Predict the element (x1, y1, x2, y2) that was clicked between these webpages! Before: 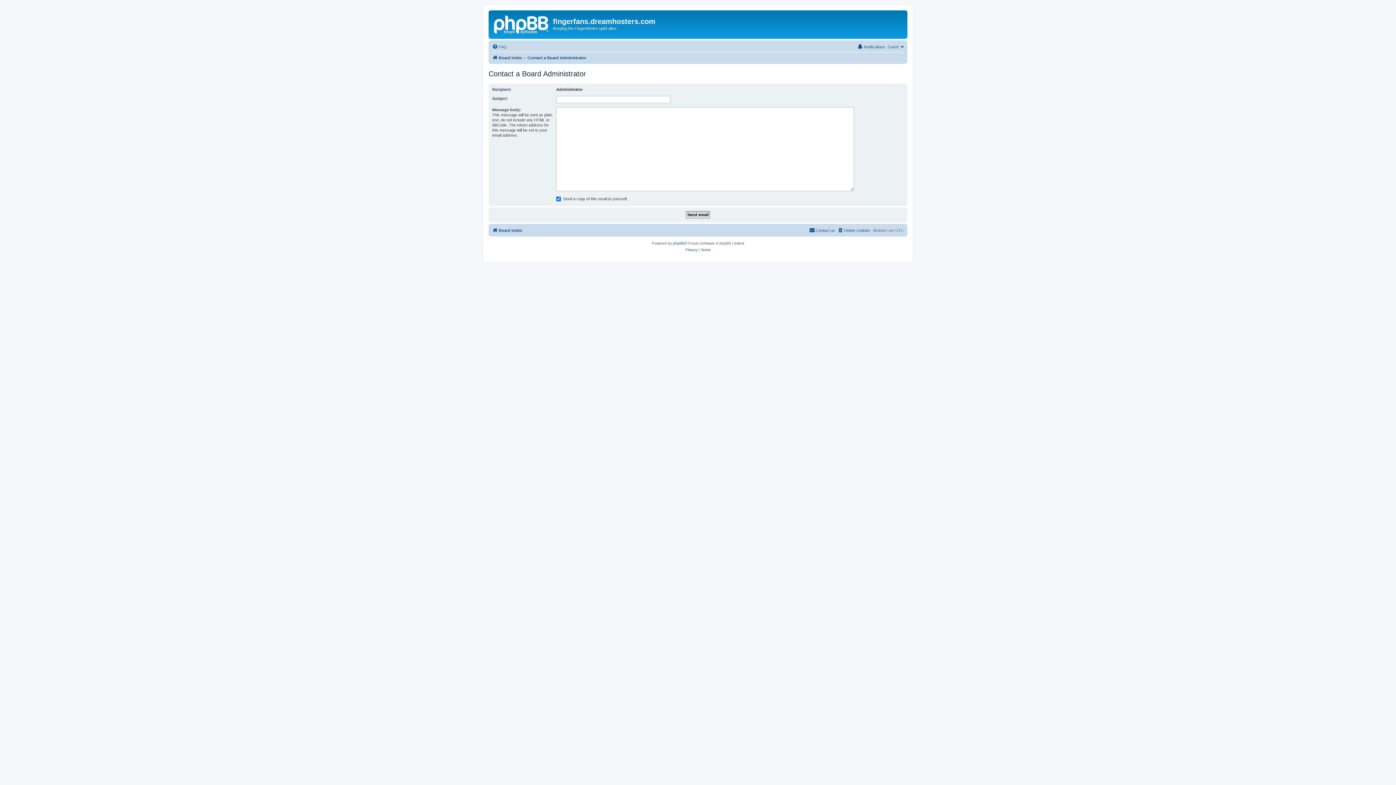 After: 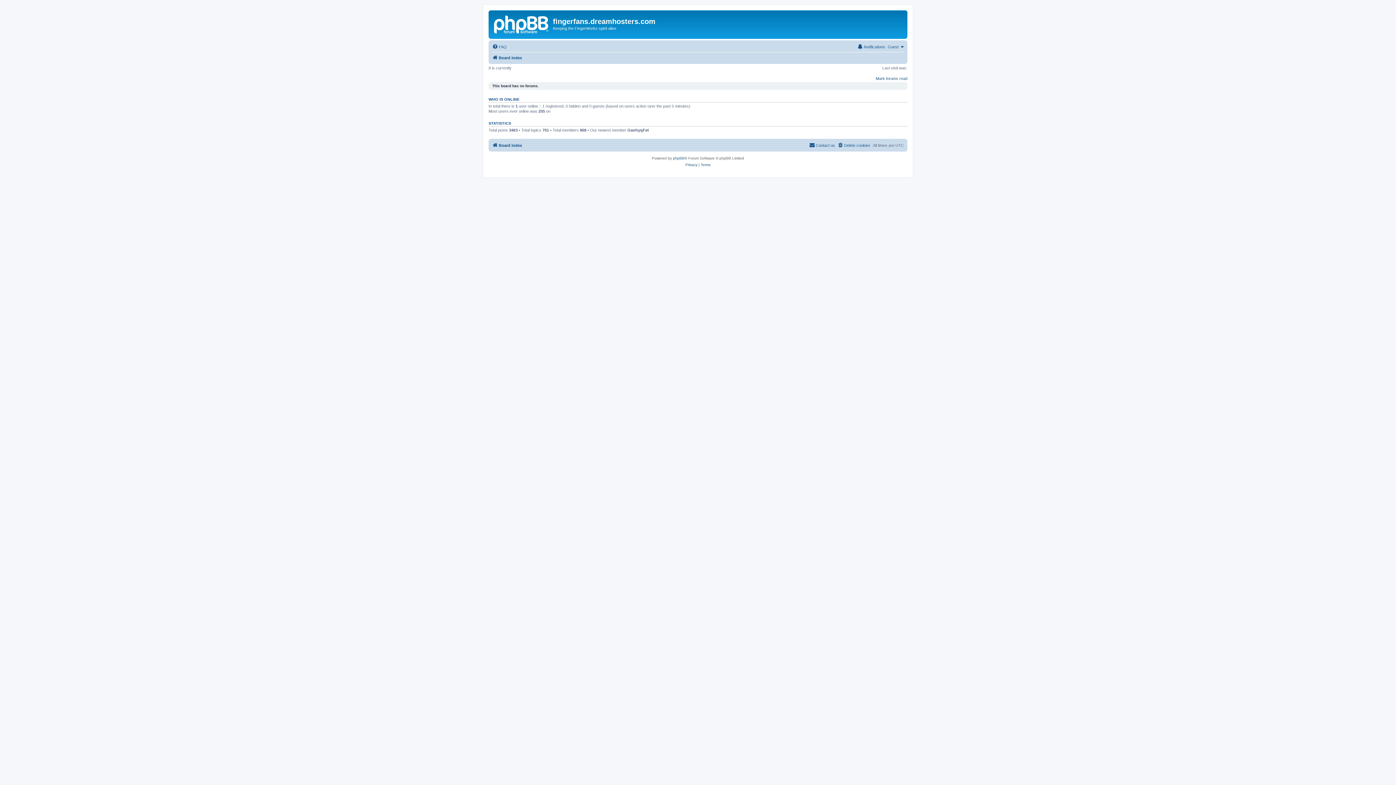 Action: bbox: (490, 12, 553, 35)